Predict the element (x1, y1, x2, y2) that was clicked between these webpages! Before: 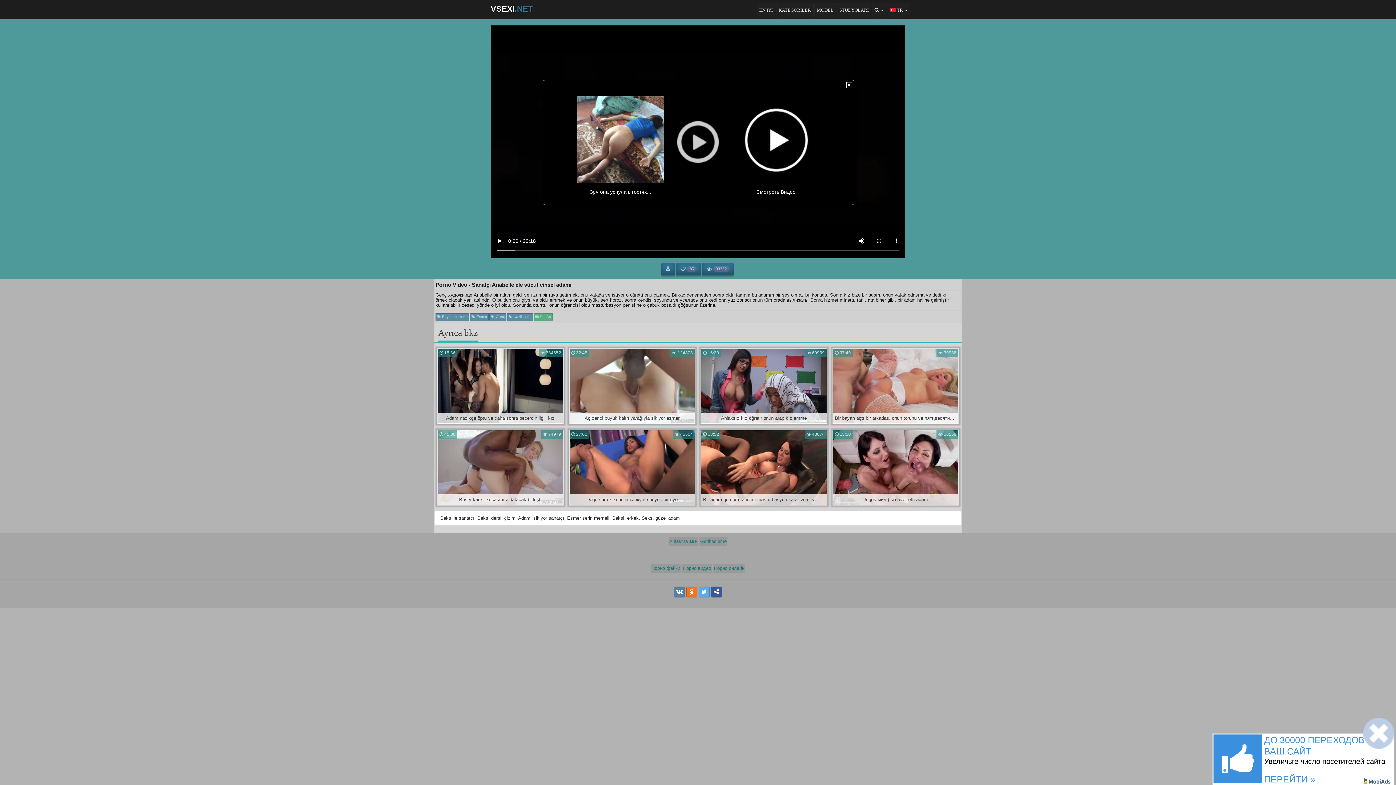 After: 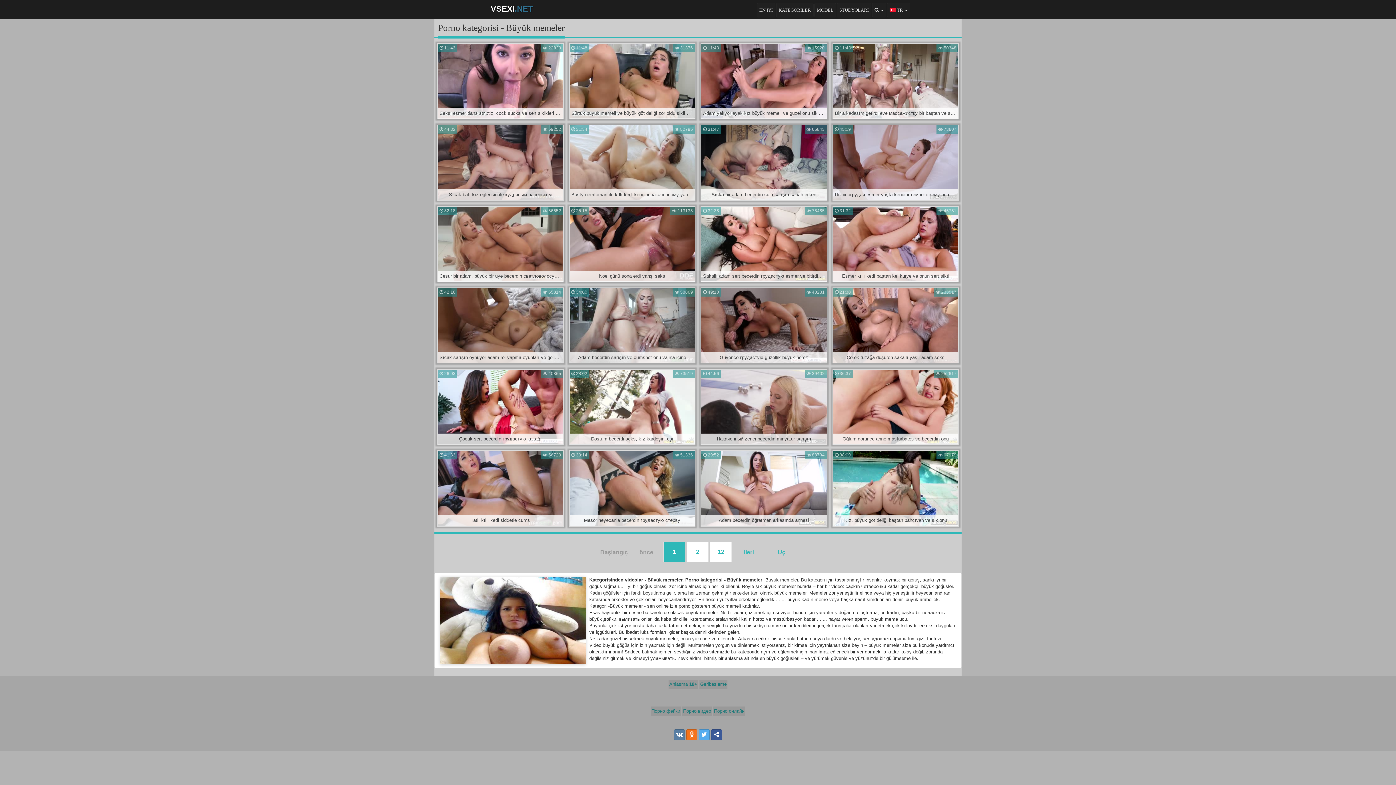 Action: label:  Büyük memeler bbox: (435, 313, 469, 320)